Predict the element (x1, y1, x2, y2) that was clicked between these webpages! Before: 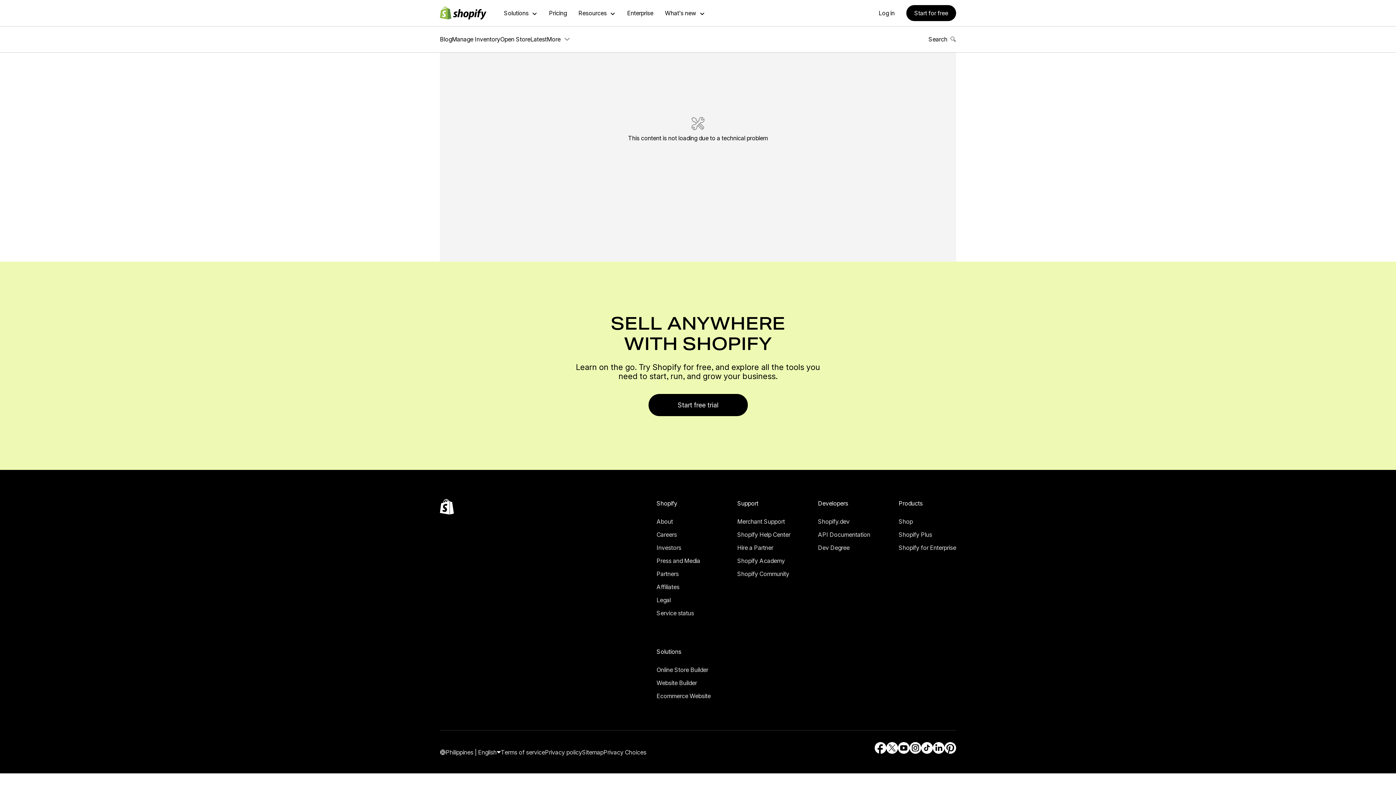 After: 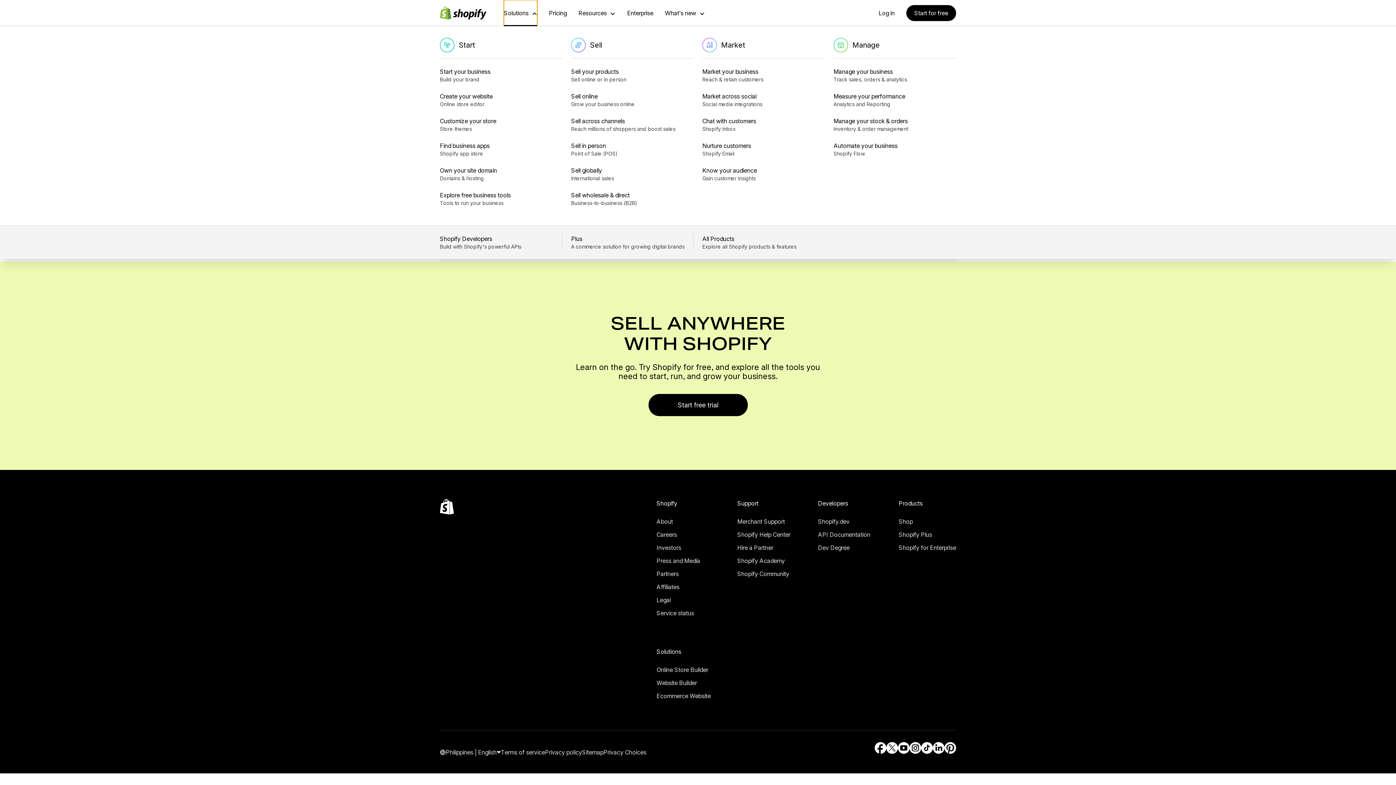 Action: label: Solutions bbox: (17, 29, 42, 37)